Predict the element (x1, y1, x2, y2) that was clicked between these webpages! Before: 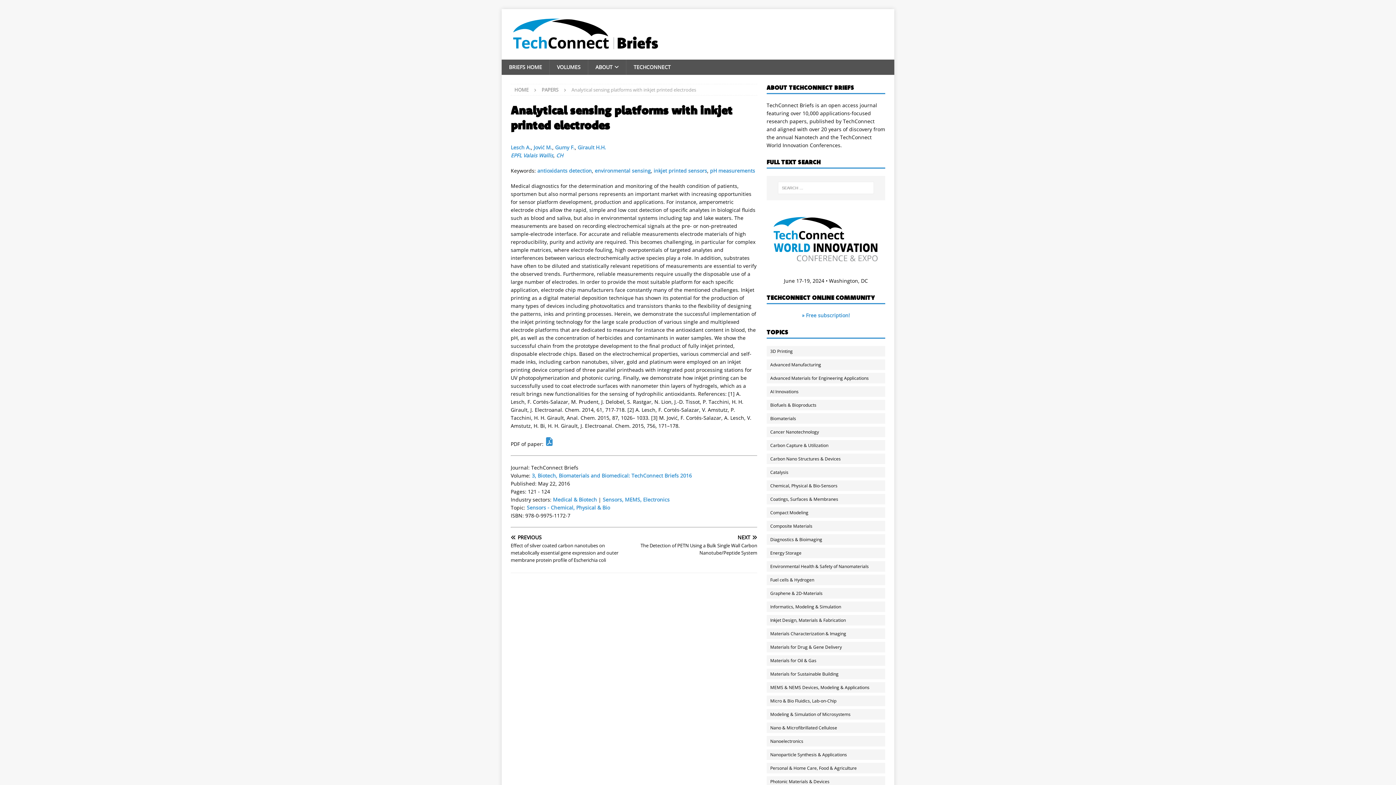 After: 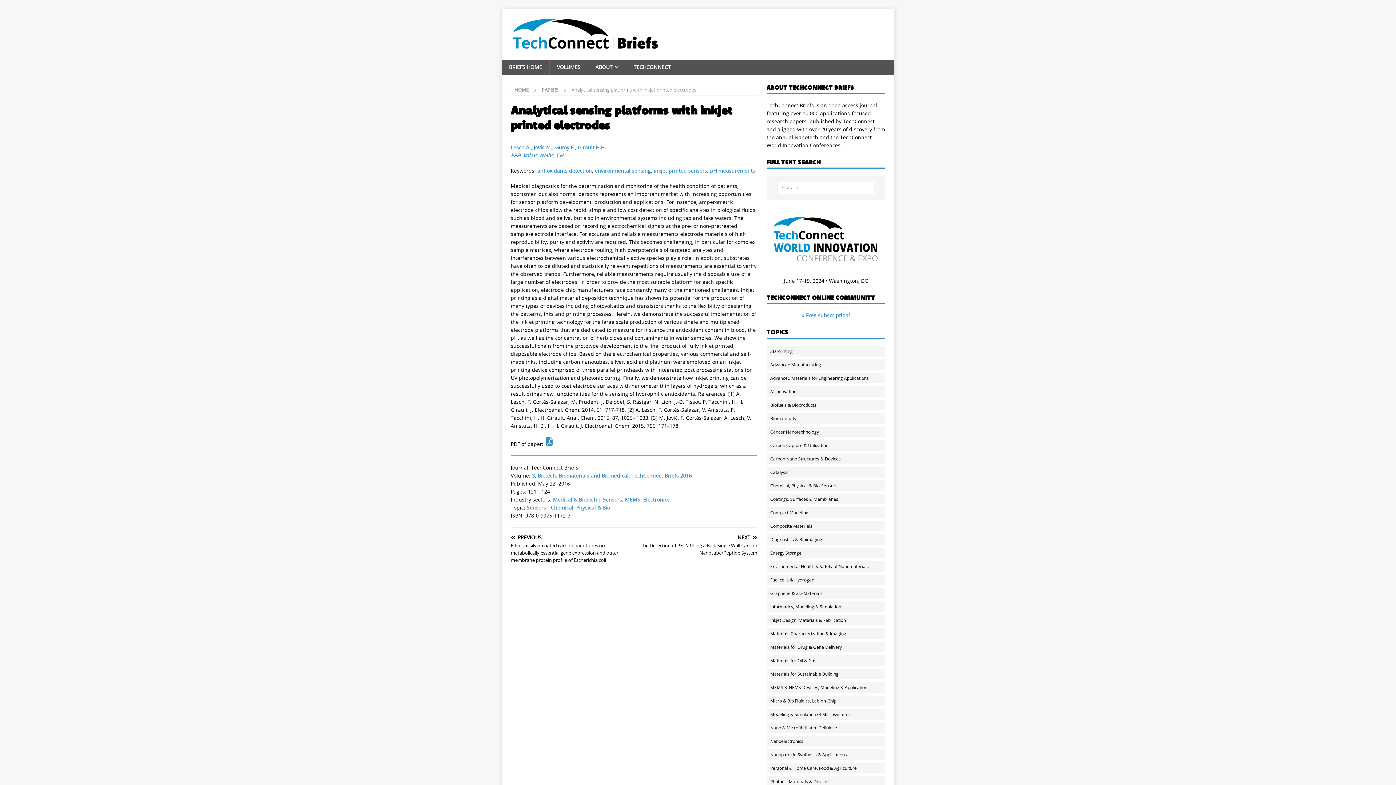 Action: bbox: (545, 440, 553, 447)